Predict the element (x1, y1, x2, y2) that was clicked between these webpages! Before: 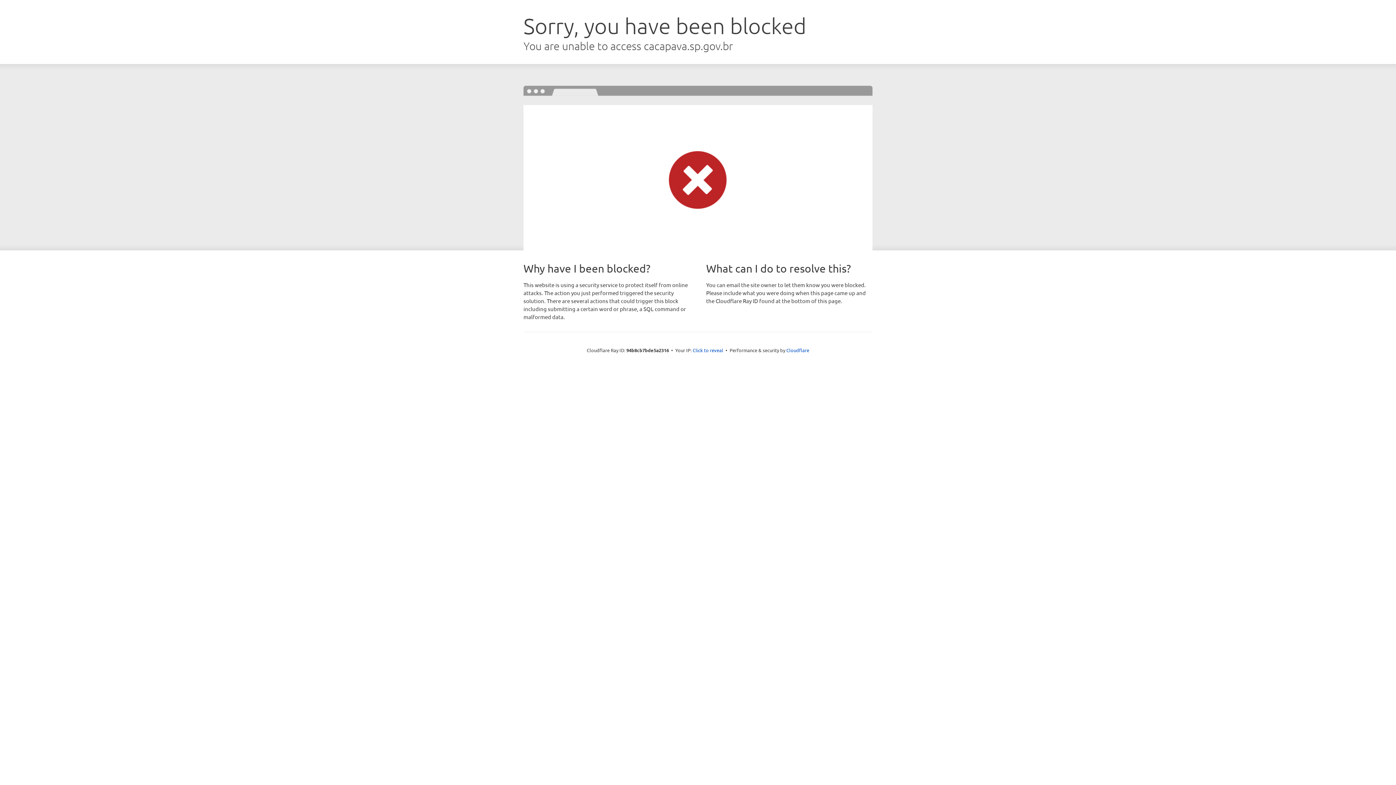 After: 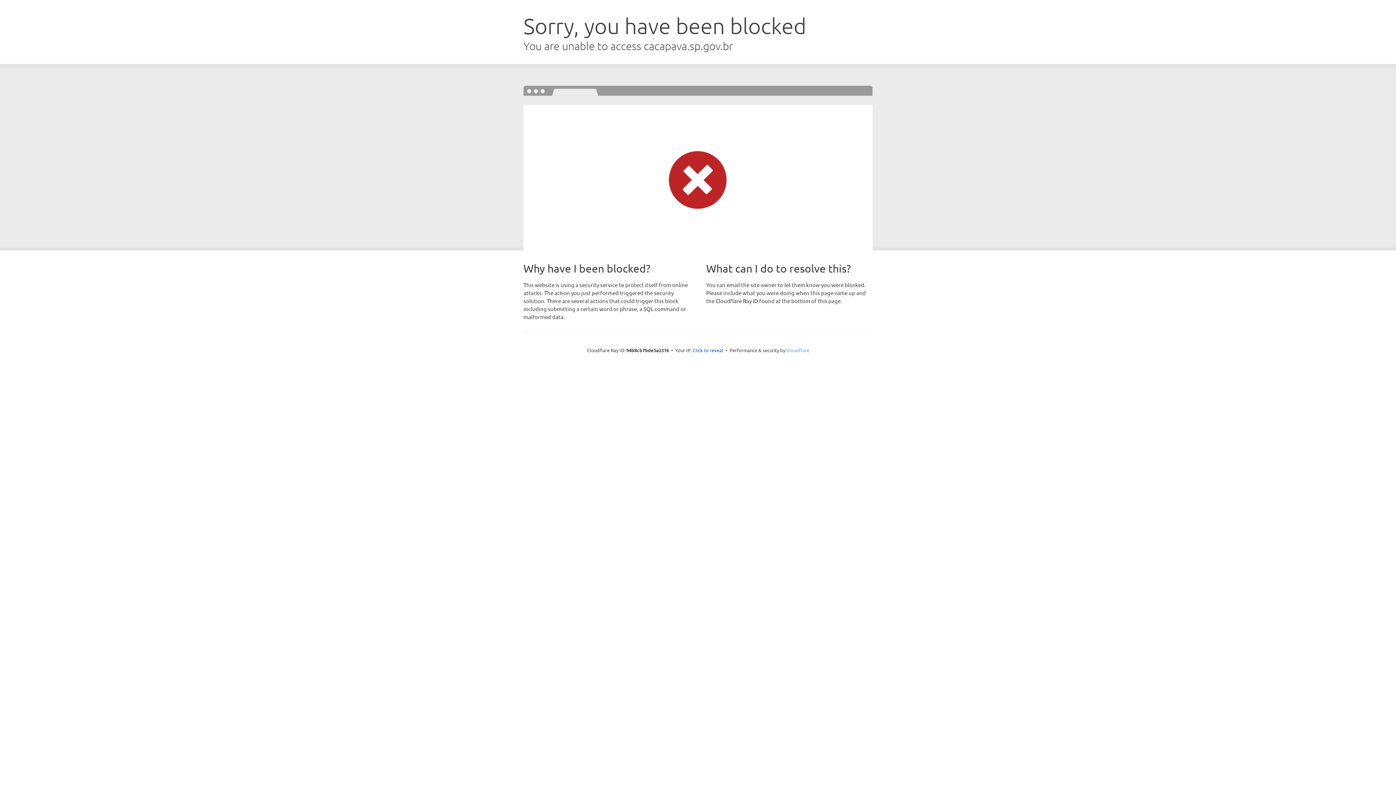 Action: bbox: (786, 347, 809, 353) label: Cloudflare